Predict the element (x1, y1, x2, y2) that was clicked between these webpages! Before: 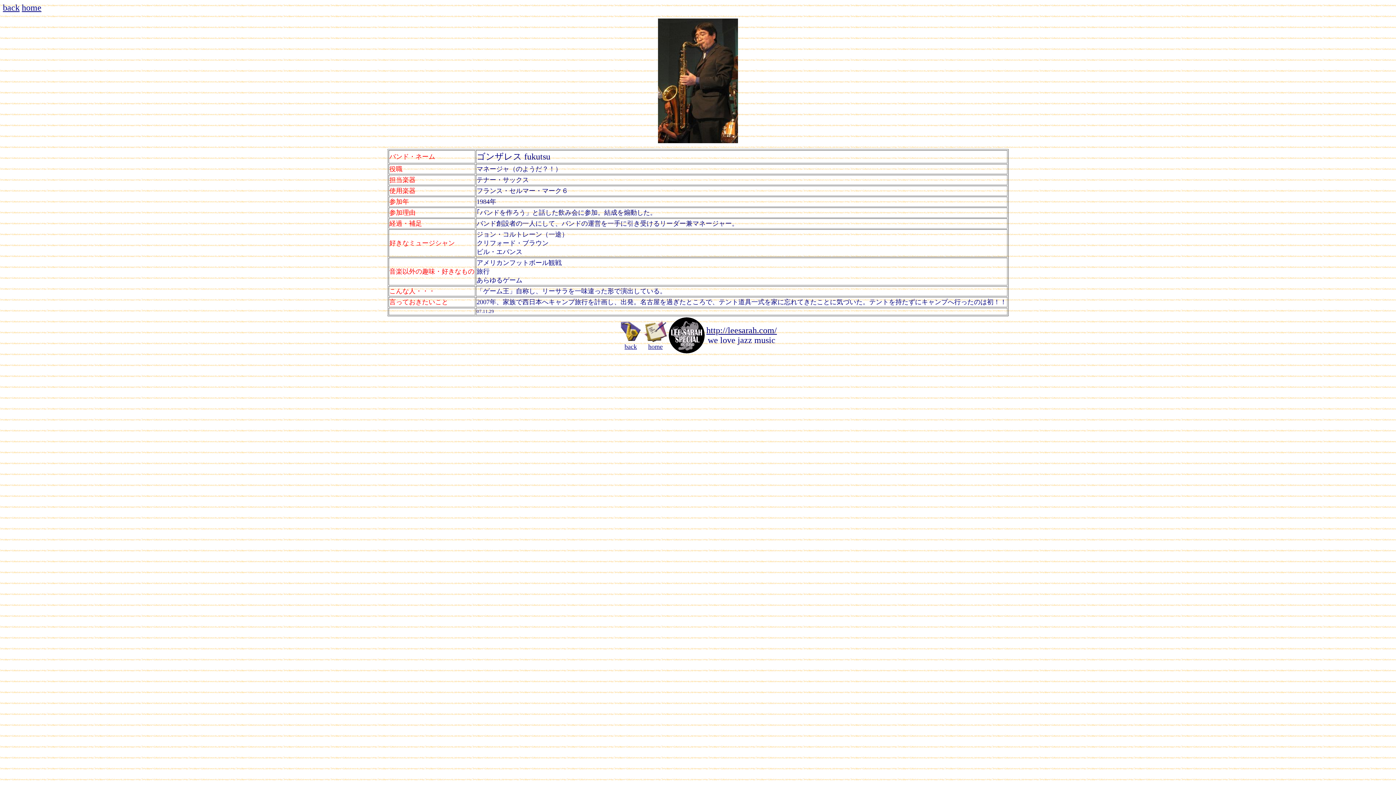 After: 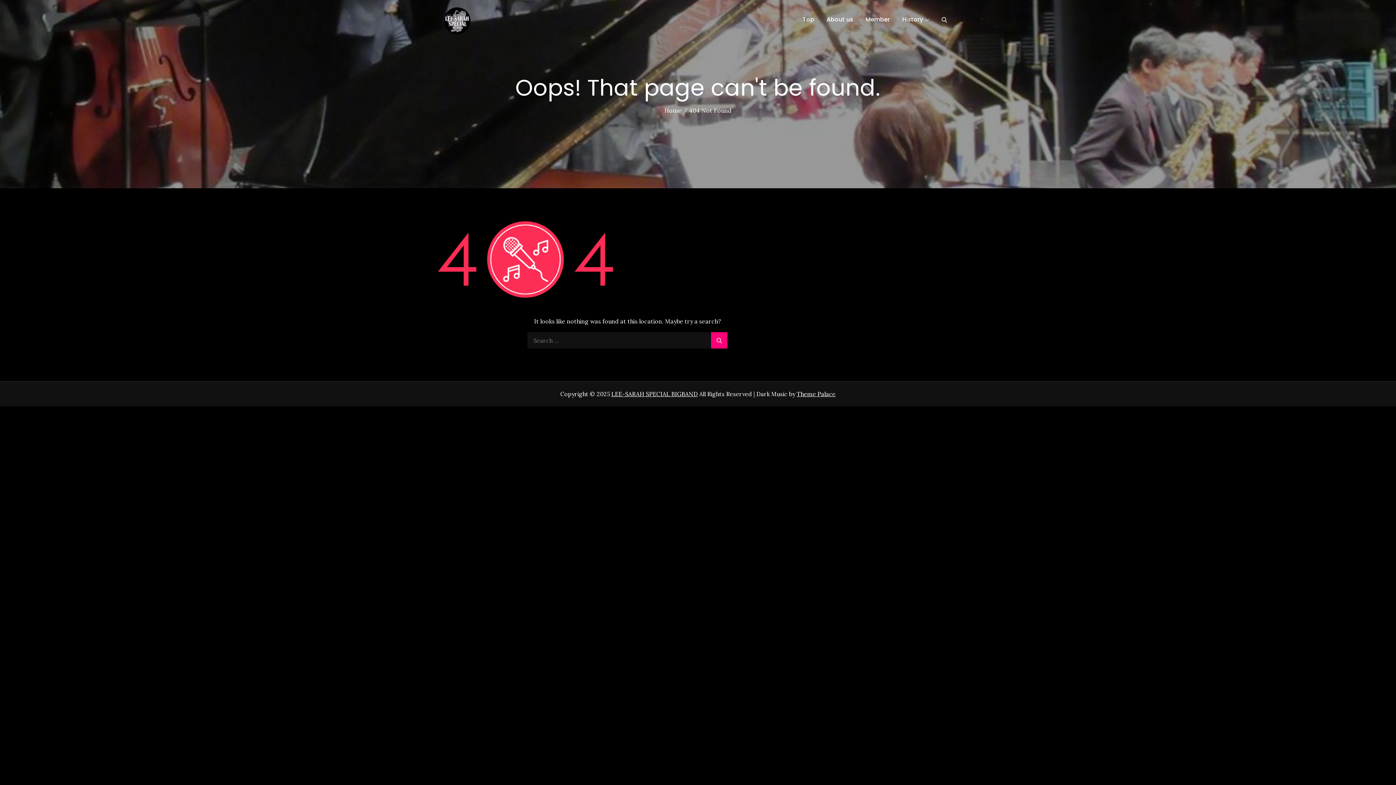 Action: bbox: (644, 338, 667, 350) label: 
home